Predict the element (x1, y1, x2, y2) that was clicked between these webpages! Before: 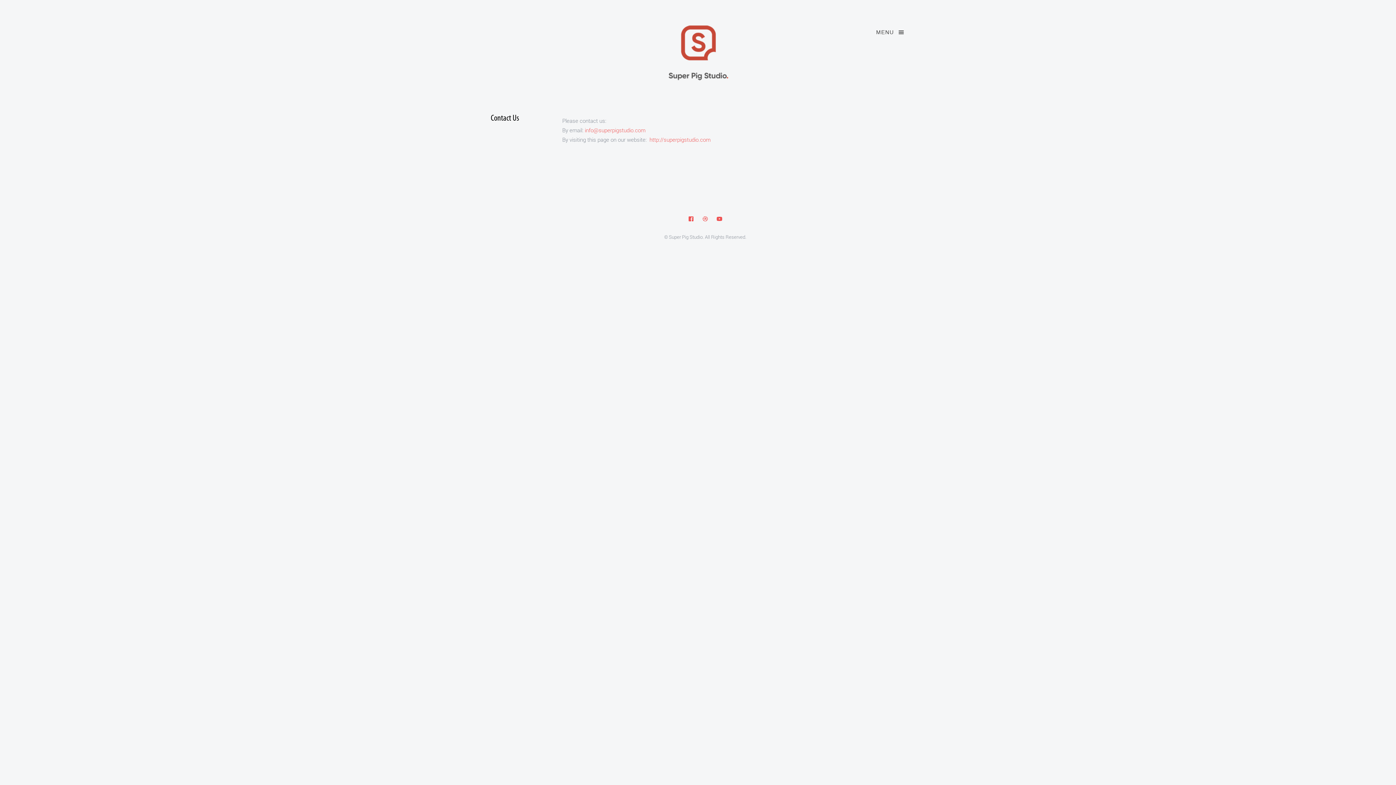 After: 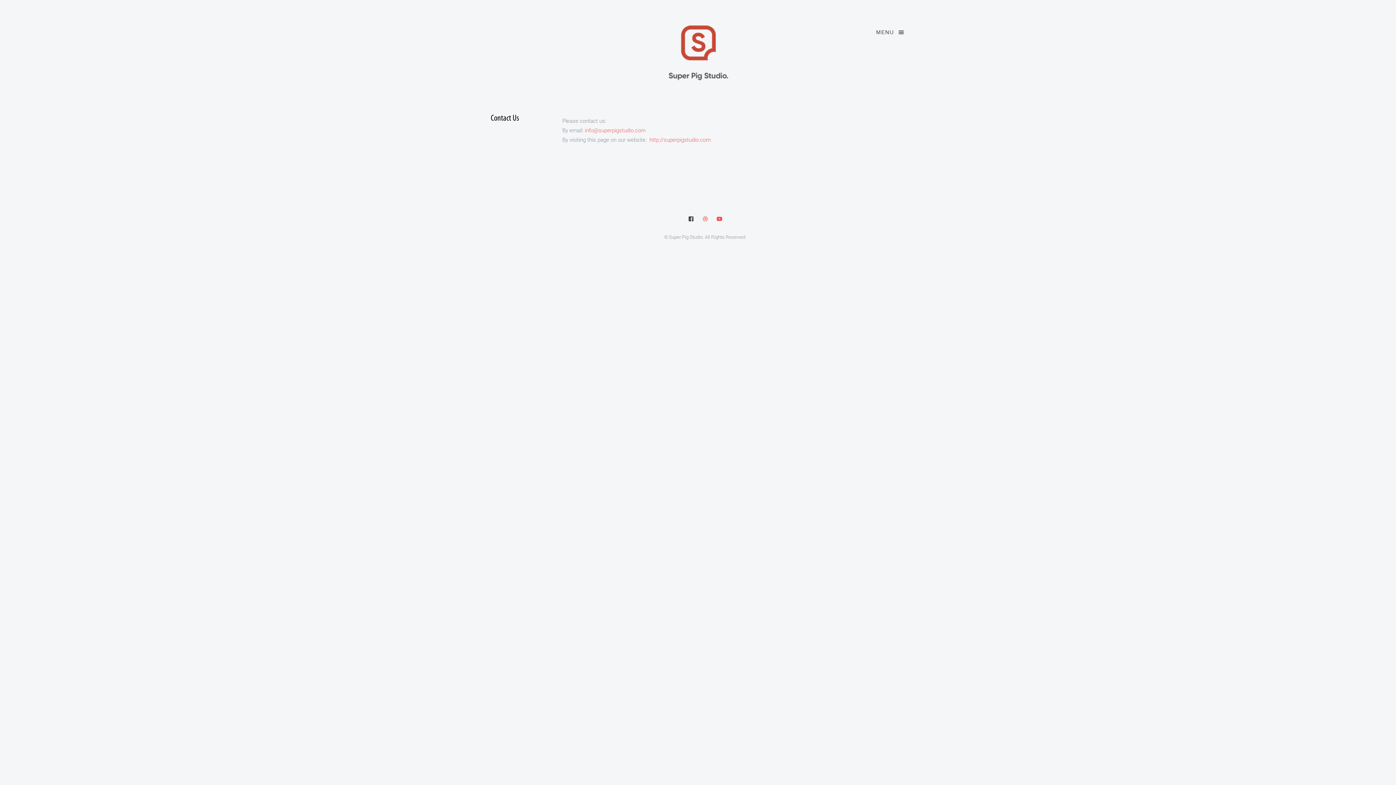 Action: bbox: (684, 214, 697, 224)